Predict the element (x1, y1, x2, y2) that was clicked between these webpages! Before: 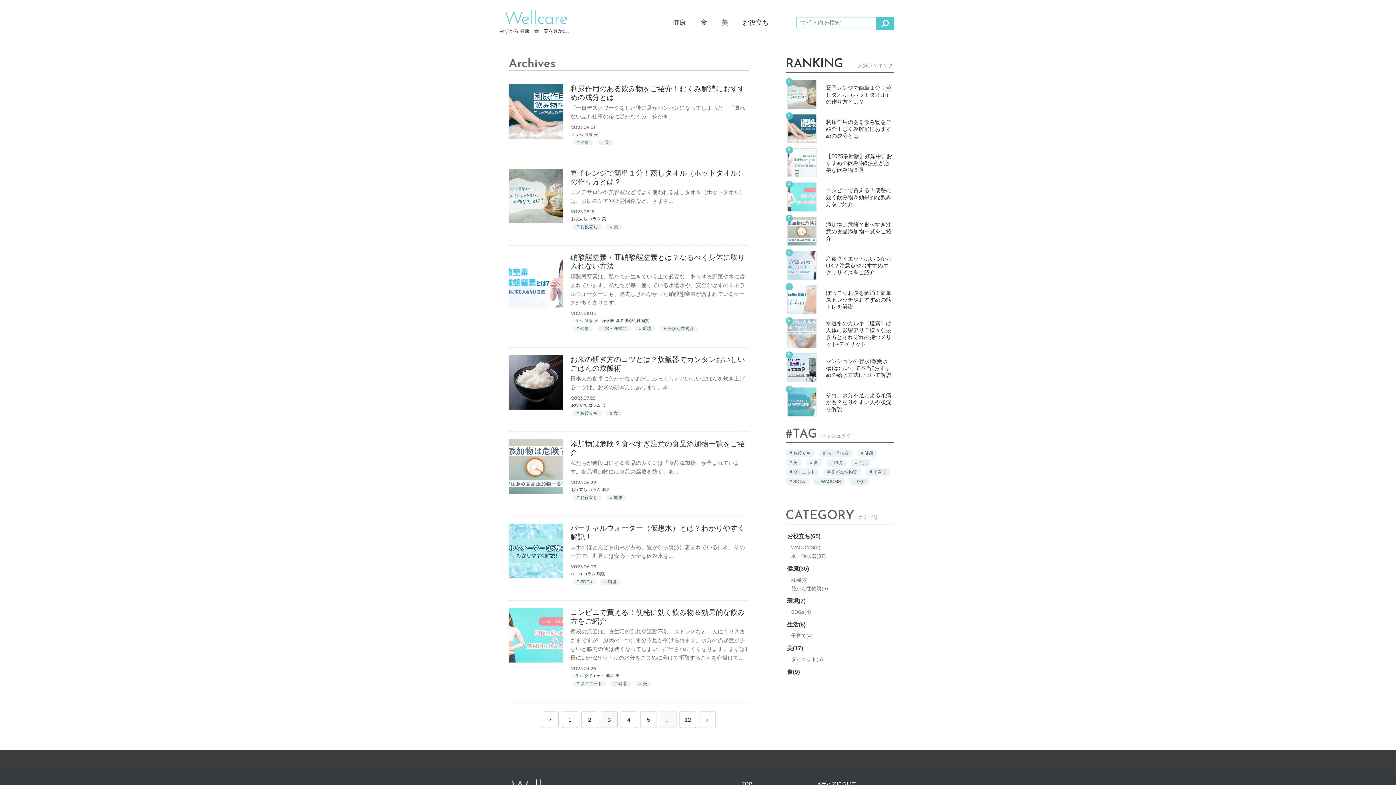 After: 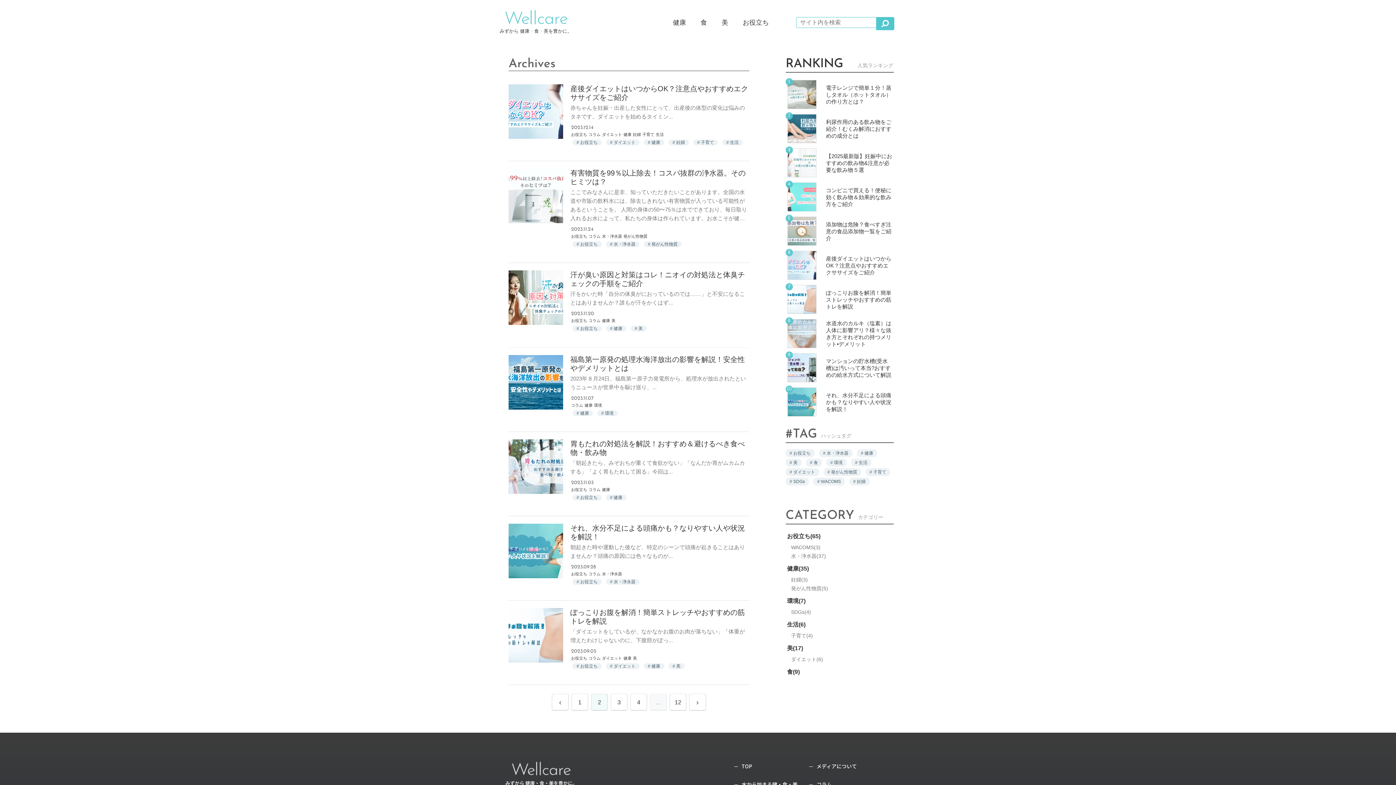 Action: label: 前へ bbox: (542, 711, 558, 728)